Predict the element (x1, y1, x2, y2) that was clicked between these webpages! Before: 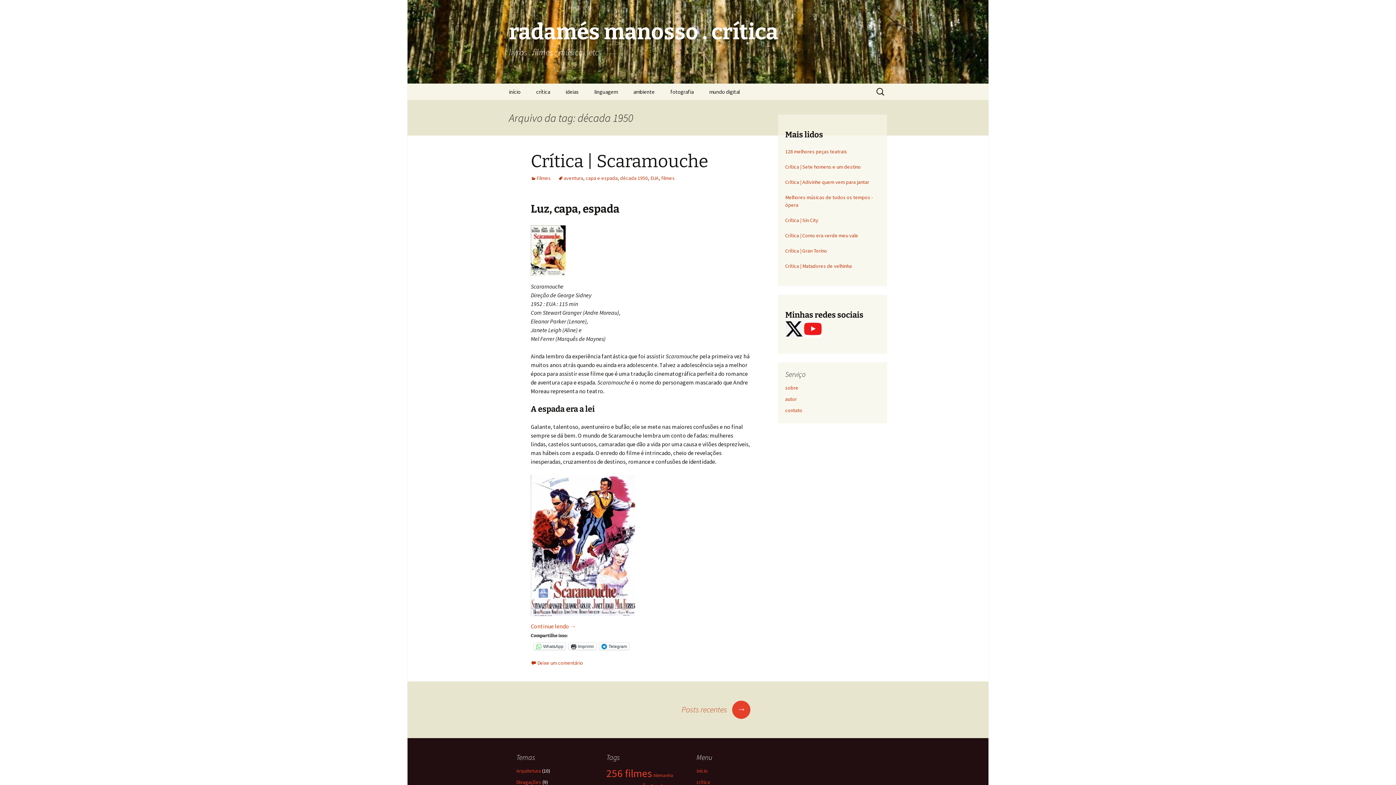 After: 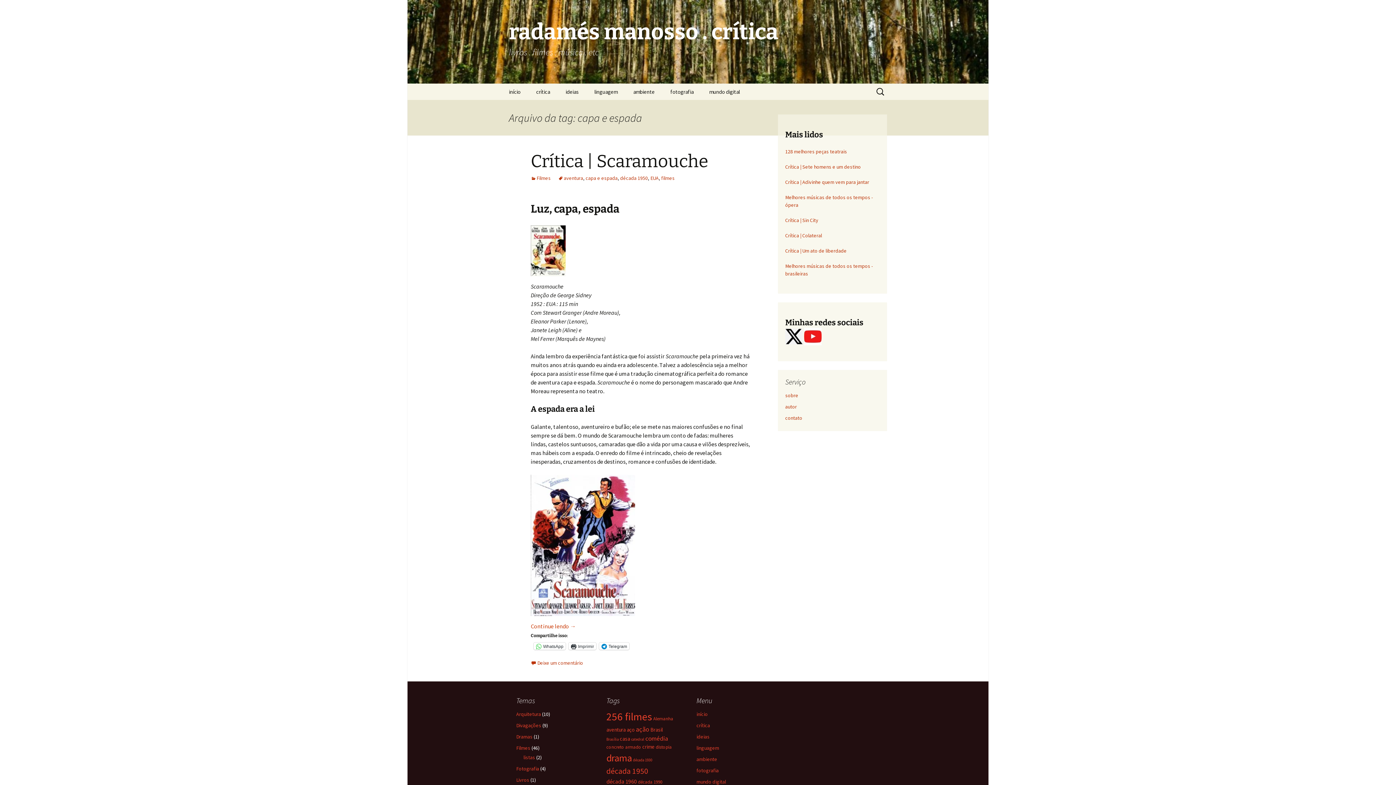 Action: label: capa e espada bbox: (585, 174, 617, 181)